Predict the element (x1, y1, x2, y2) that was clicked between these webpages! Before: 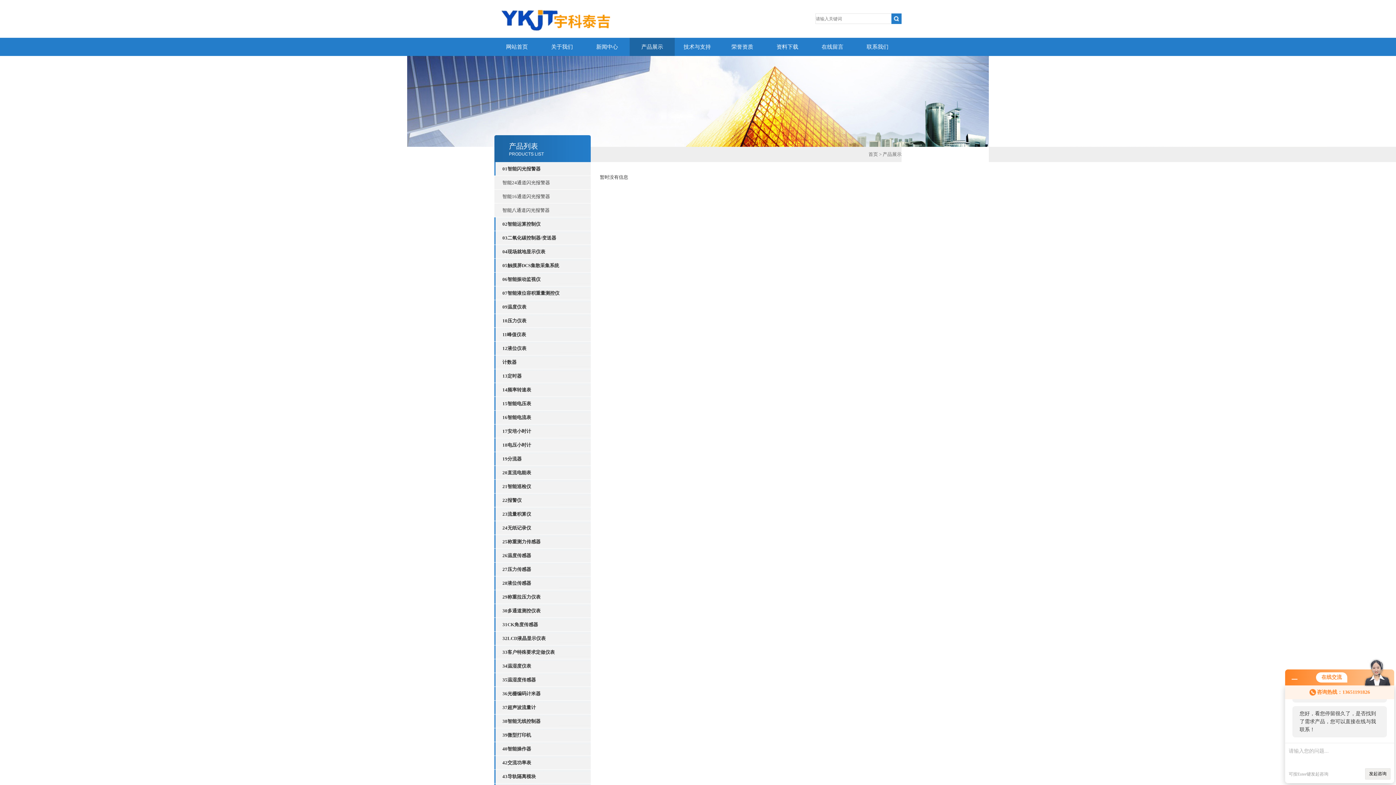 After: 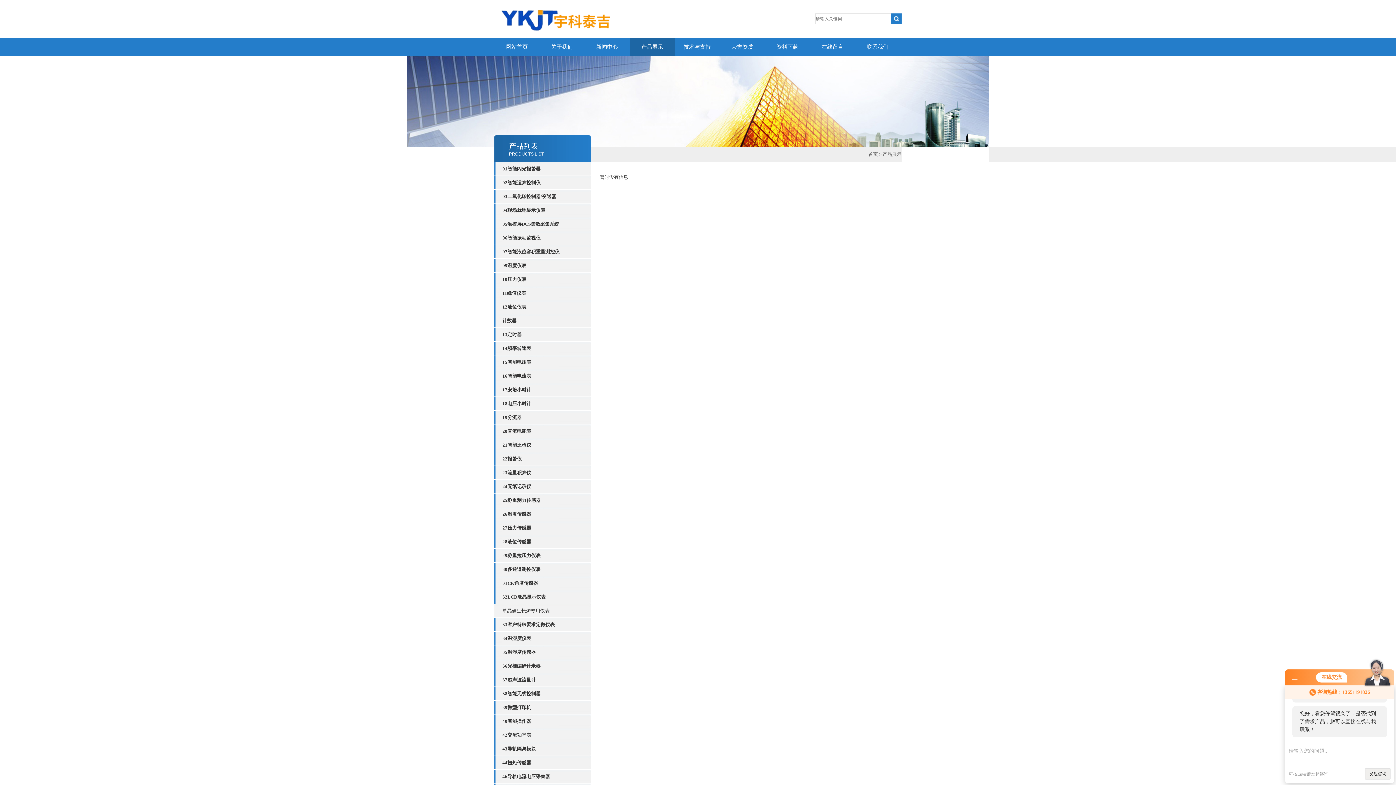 Action: label: 32LCD液晶显示仪表 bbox: (502, 632, 590, 645)